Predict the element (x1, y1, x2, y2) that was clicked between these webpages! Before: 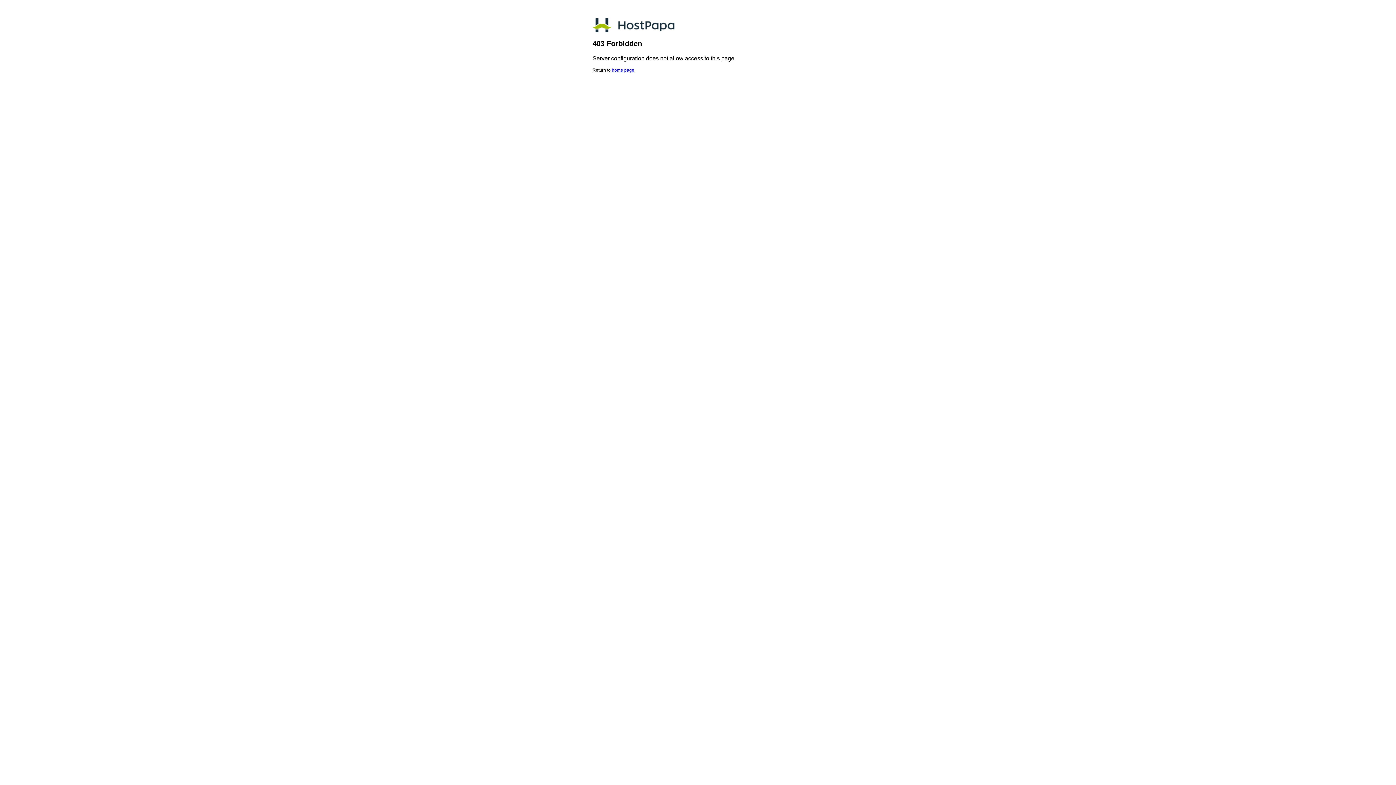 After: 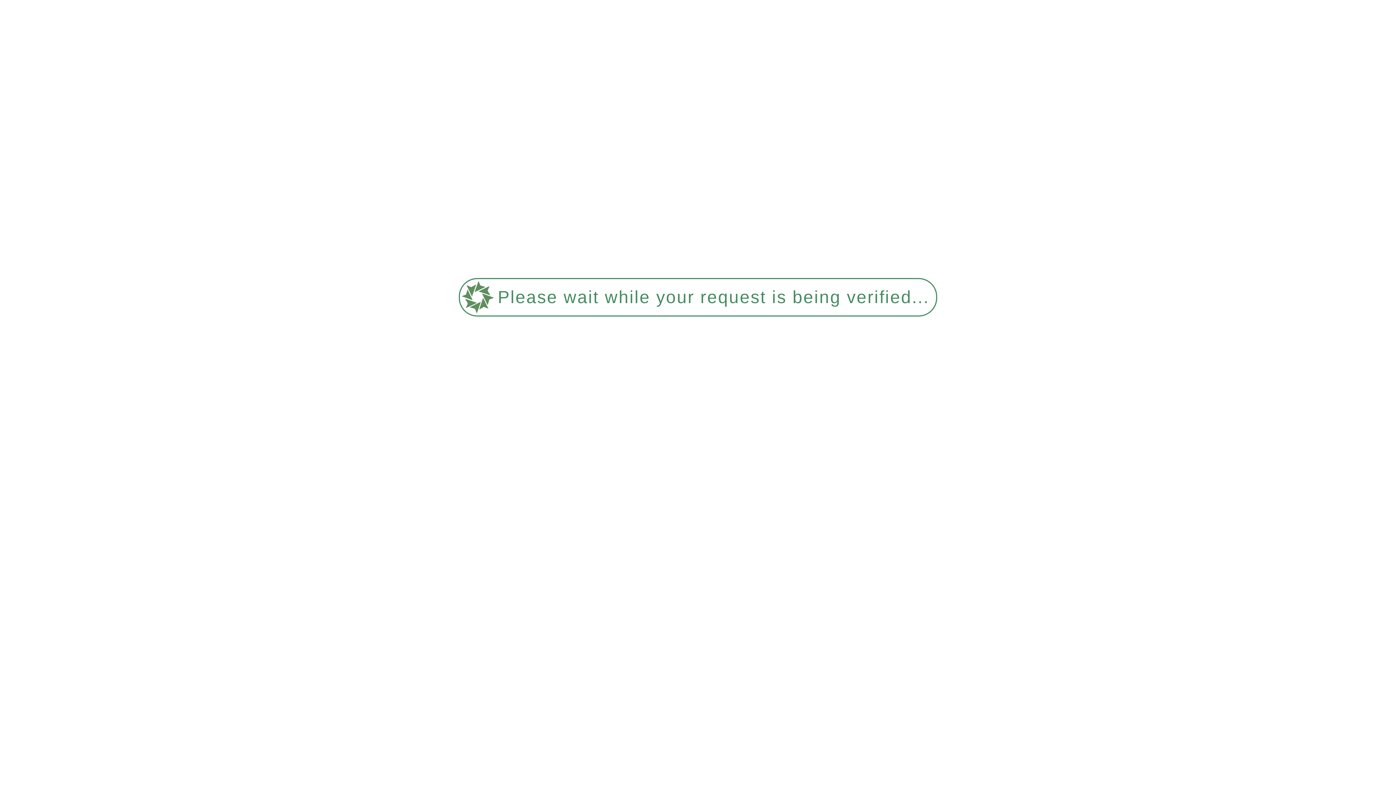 Action: bbox: (612, 67, 634, 72) label: home page